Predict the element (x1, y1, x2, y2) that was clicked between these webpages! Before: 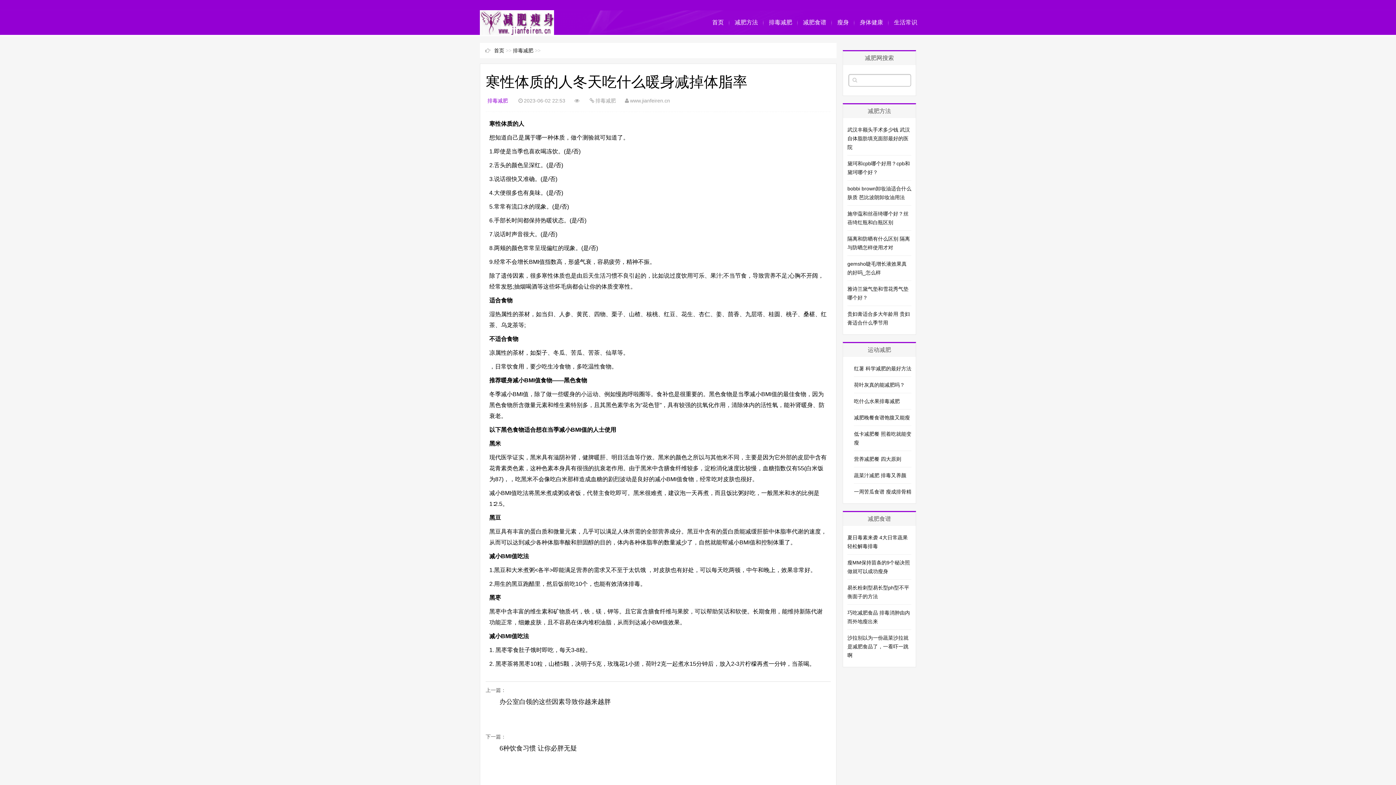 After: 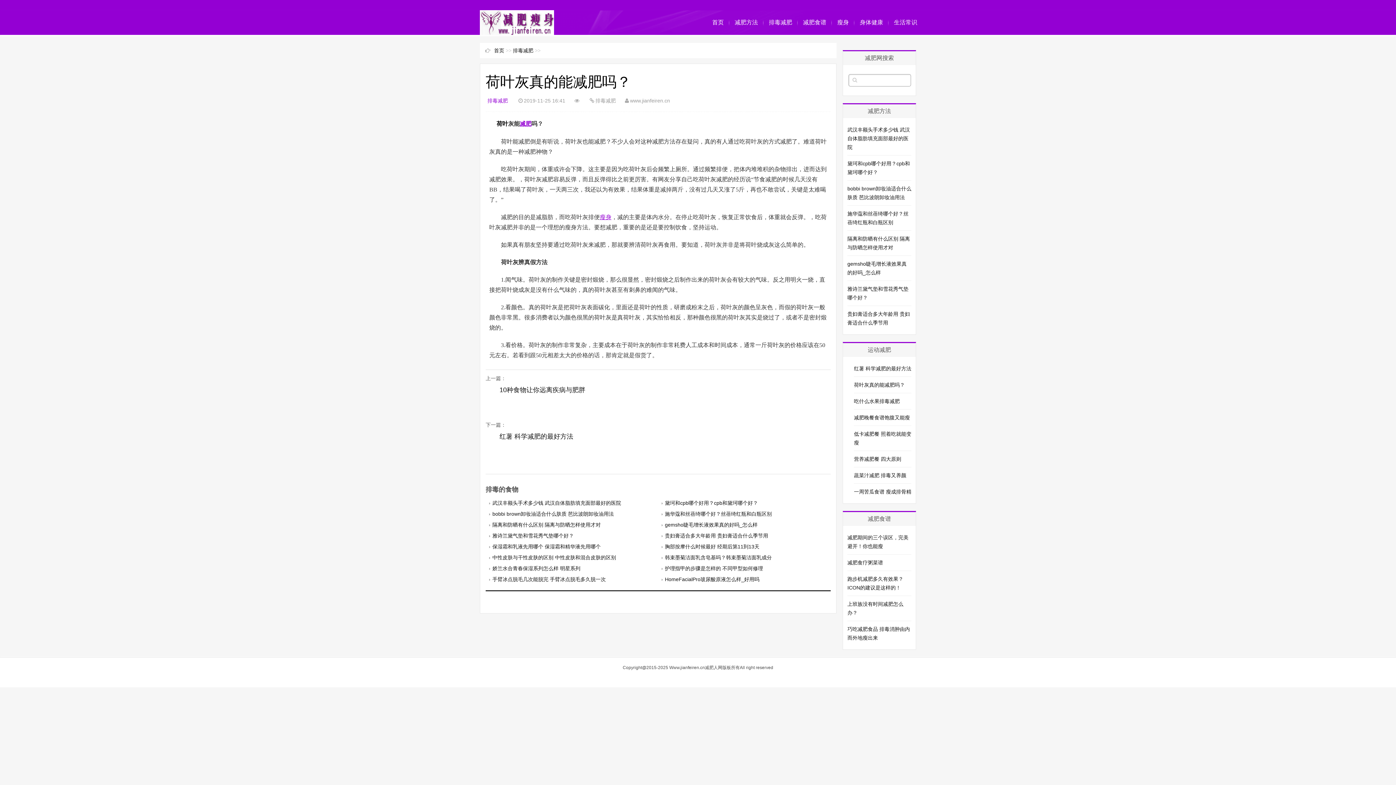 Action: label: 荷叶灰真的能减肥吗？ bbox: (854, 382, 905, 388)